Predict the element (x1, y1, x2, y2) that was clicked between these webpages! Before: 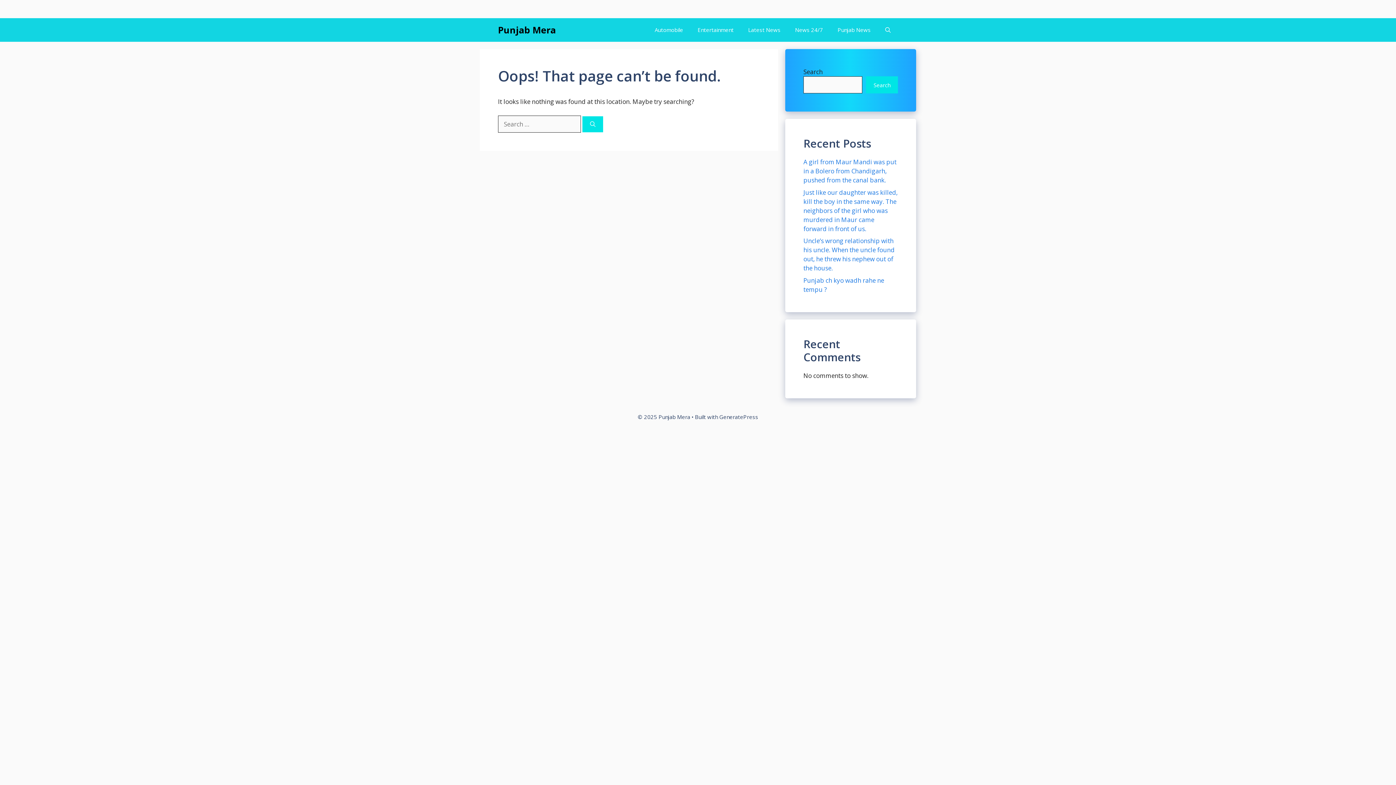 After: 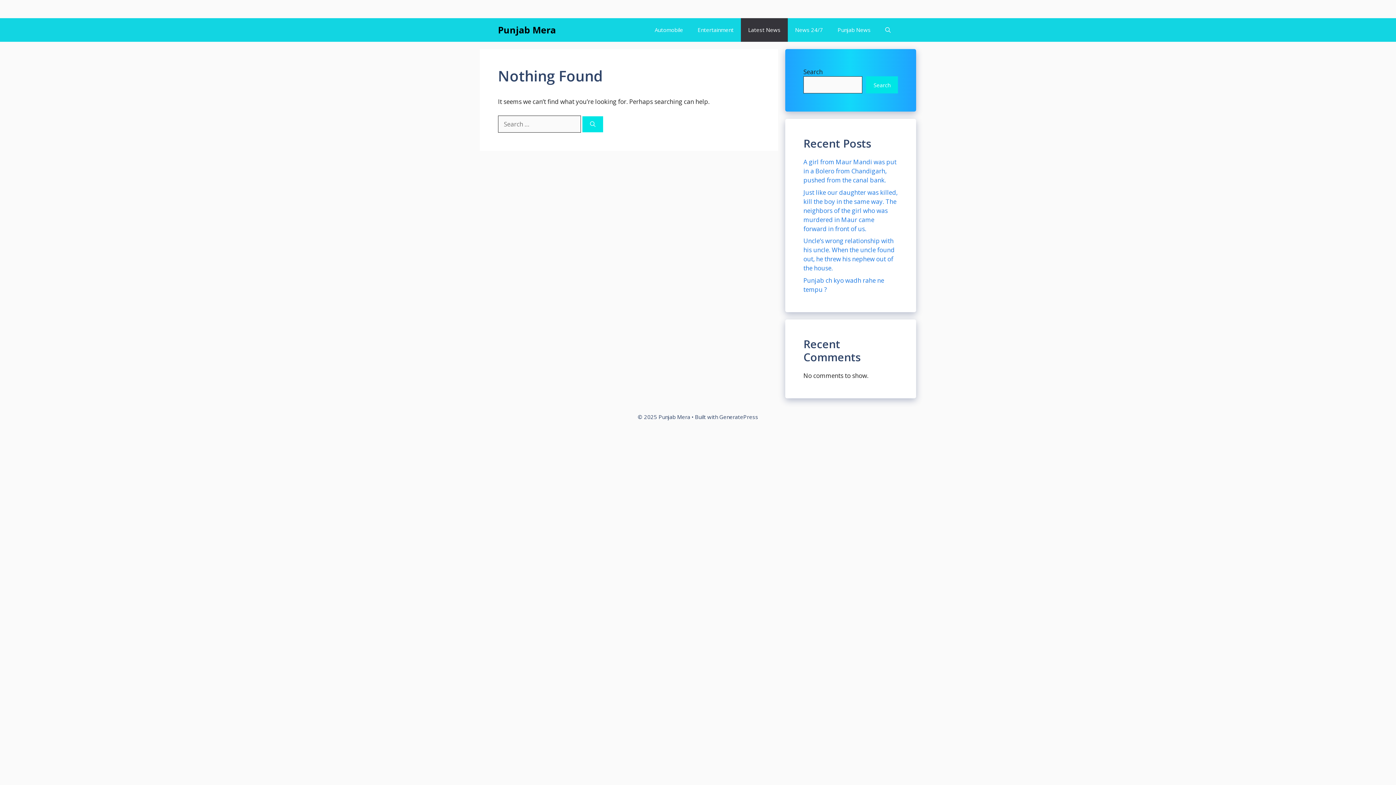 Action: label: Latest News bbox: (741, 18, 788, 41)